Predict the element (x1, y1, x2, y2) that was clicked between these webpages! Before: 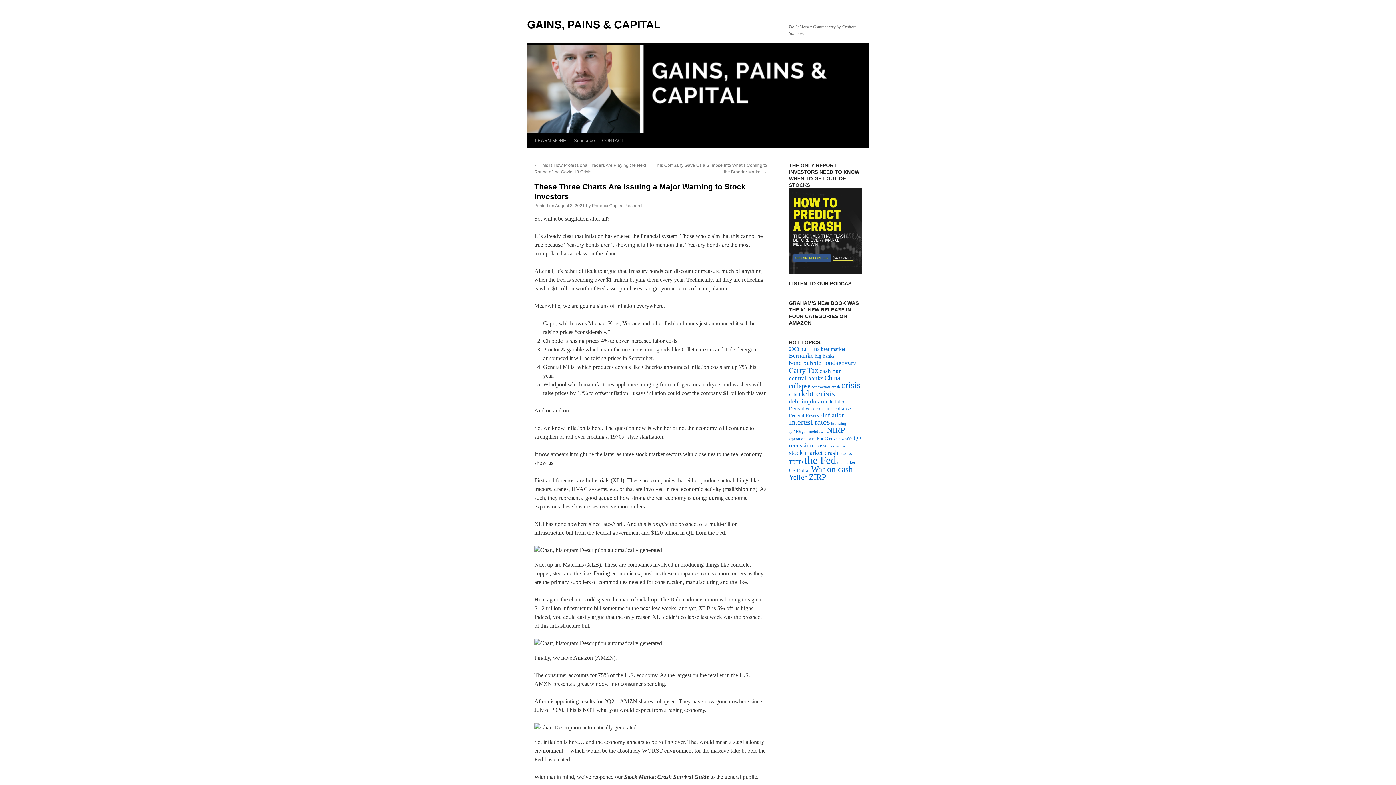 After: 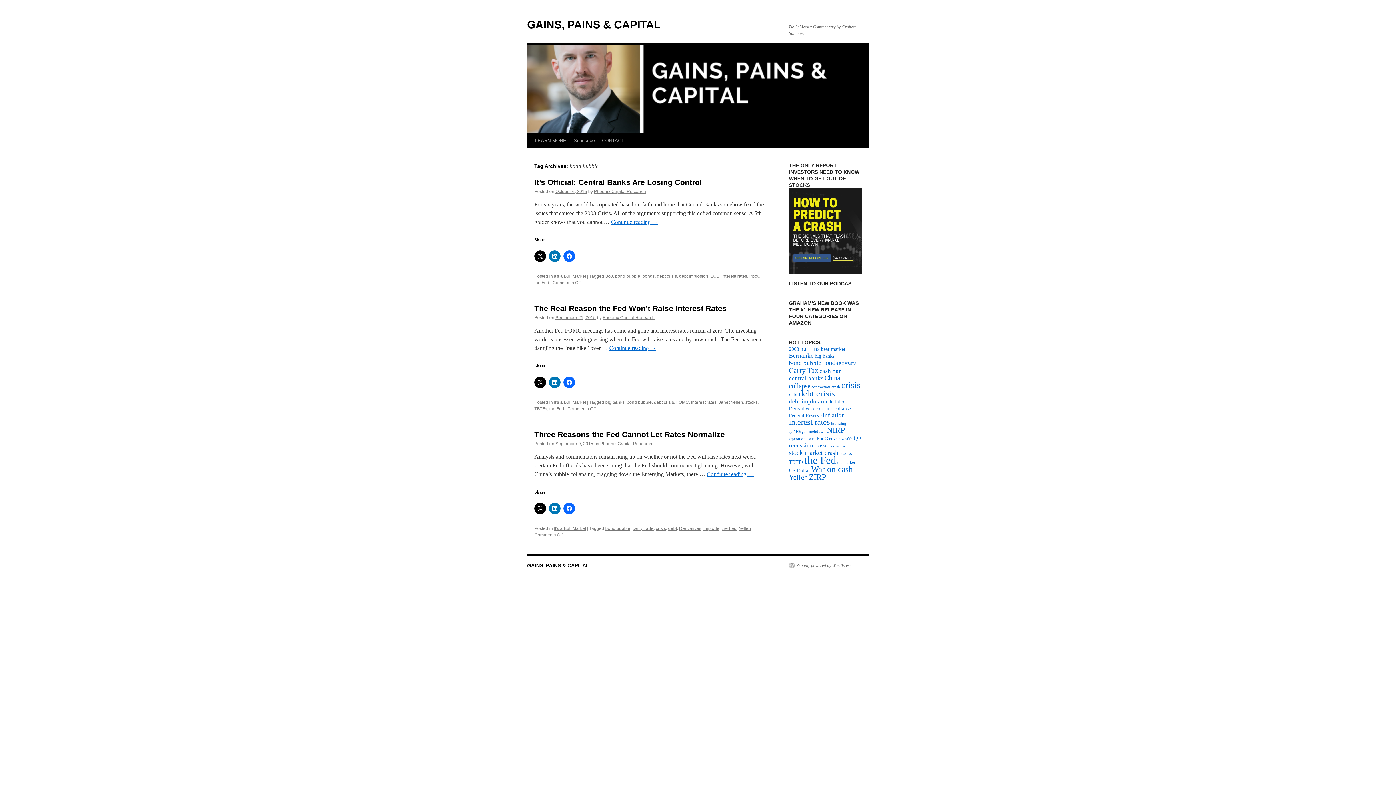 Action: label: bond bubble (3 items) bbox: (789, 359, 821, 366)